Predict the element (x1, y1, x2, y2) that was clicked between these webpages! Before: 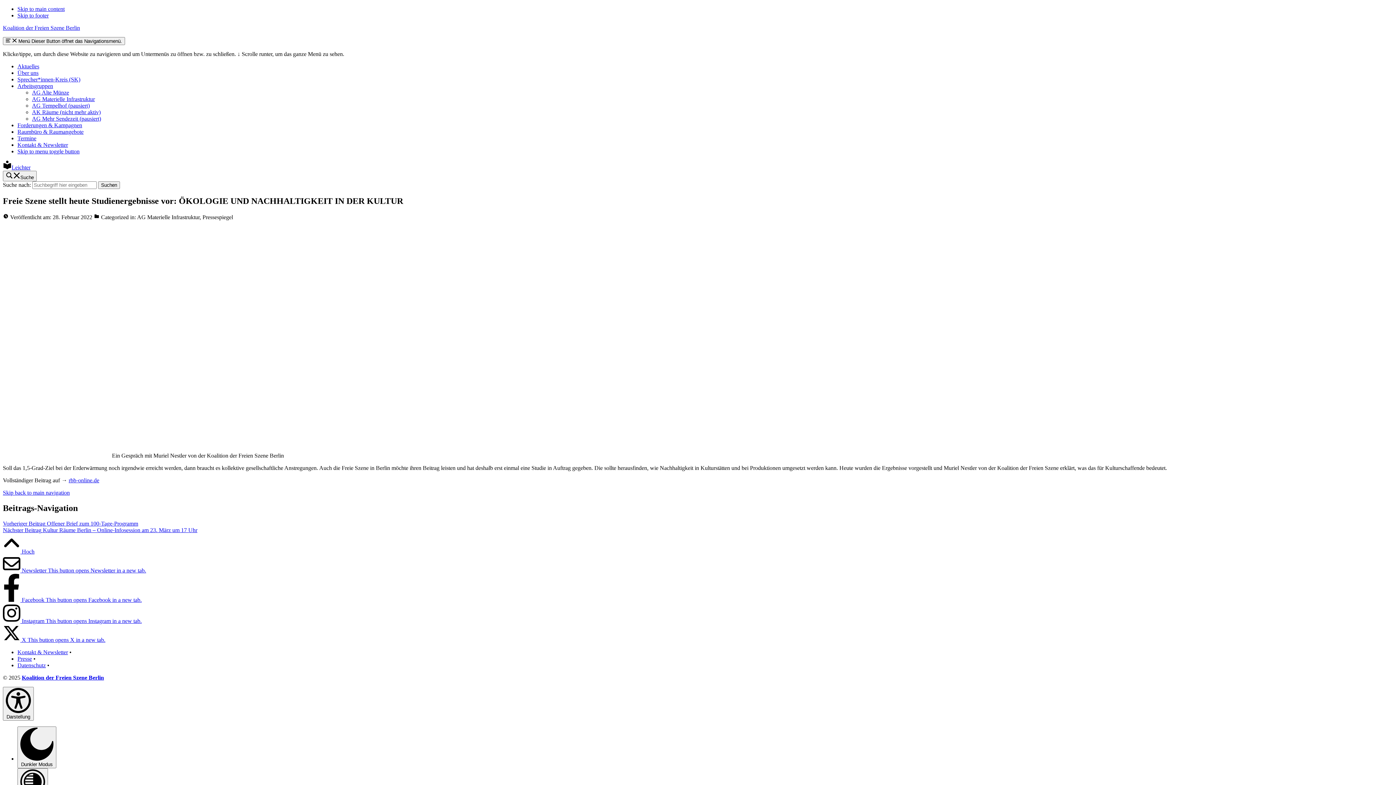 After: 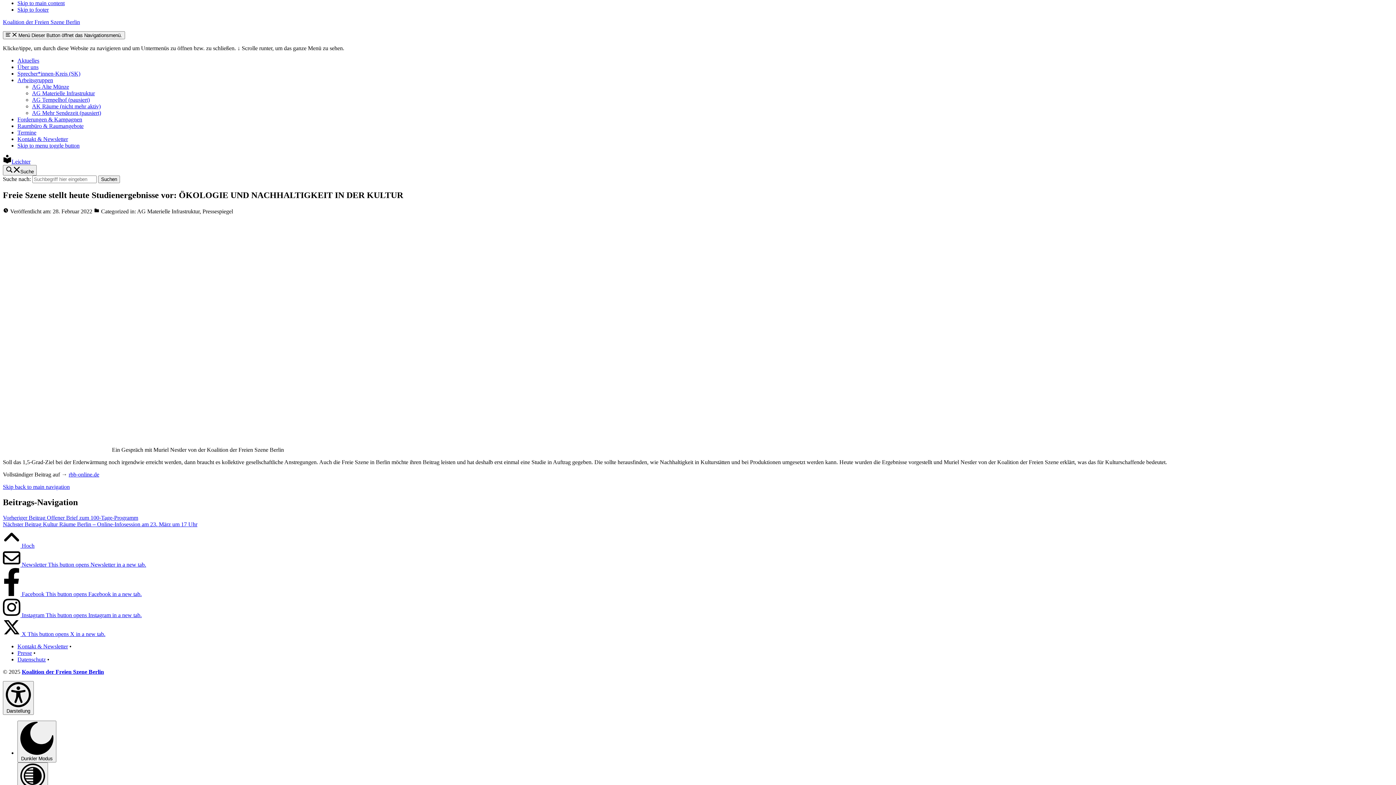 Action: bbox: (2, 548, 34, 554) label:  Hoch